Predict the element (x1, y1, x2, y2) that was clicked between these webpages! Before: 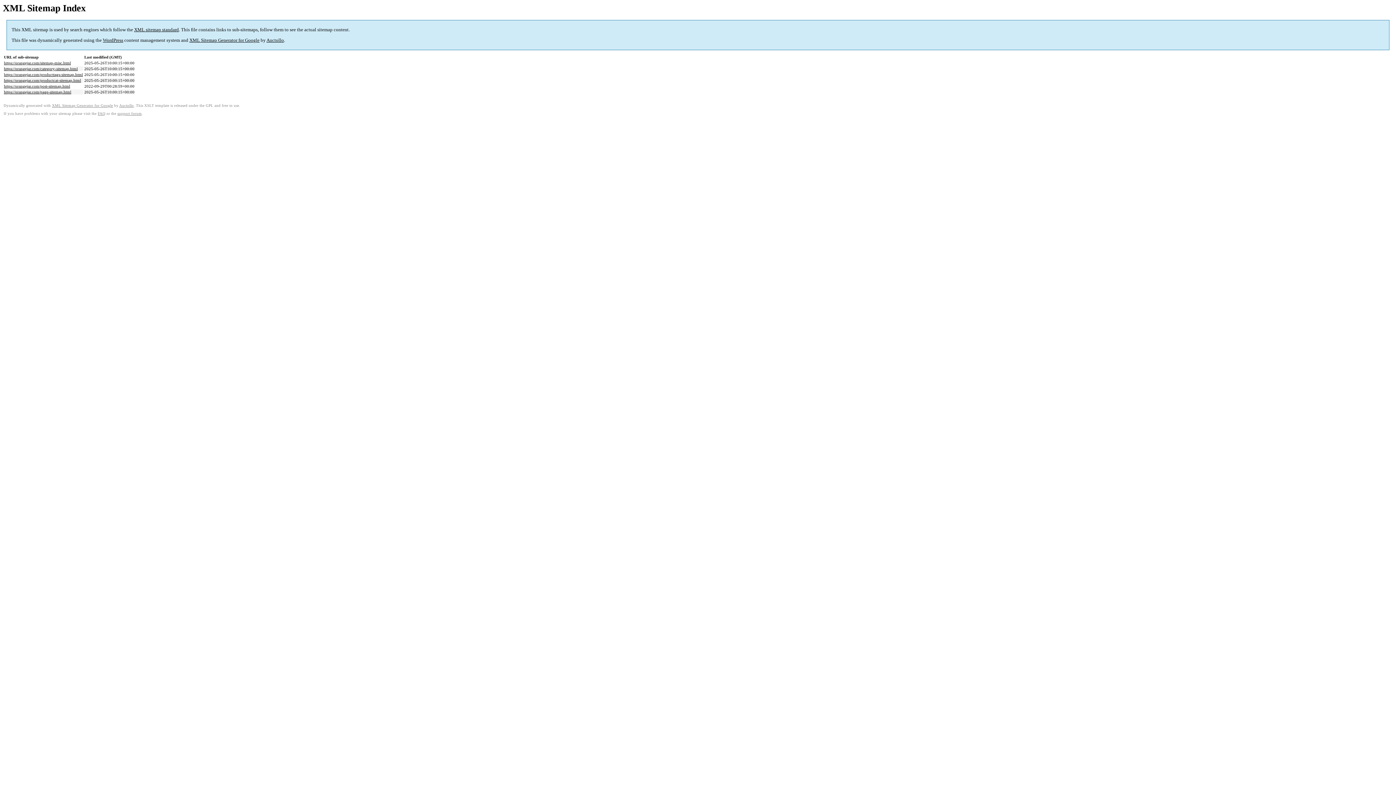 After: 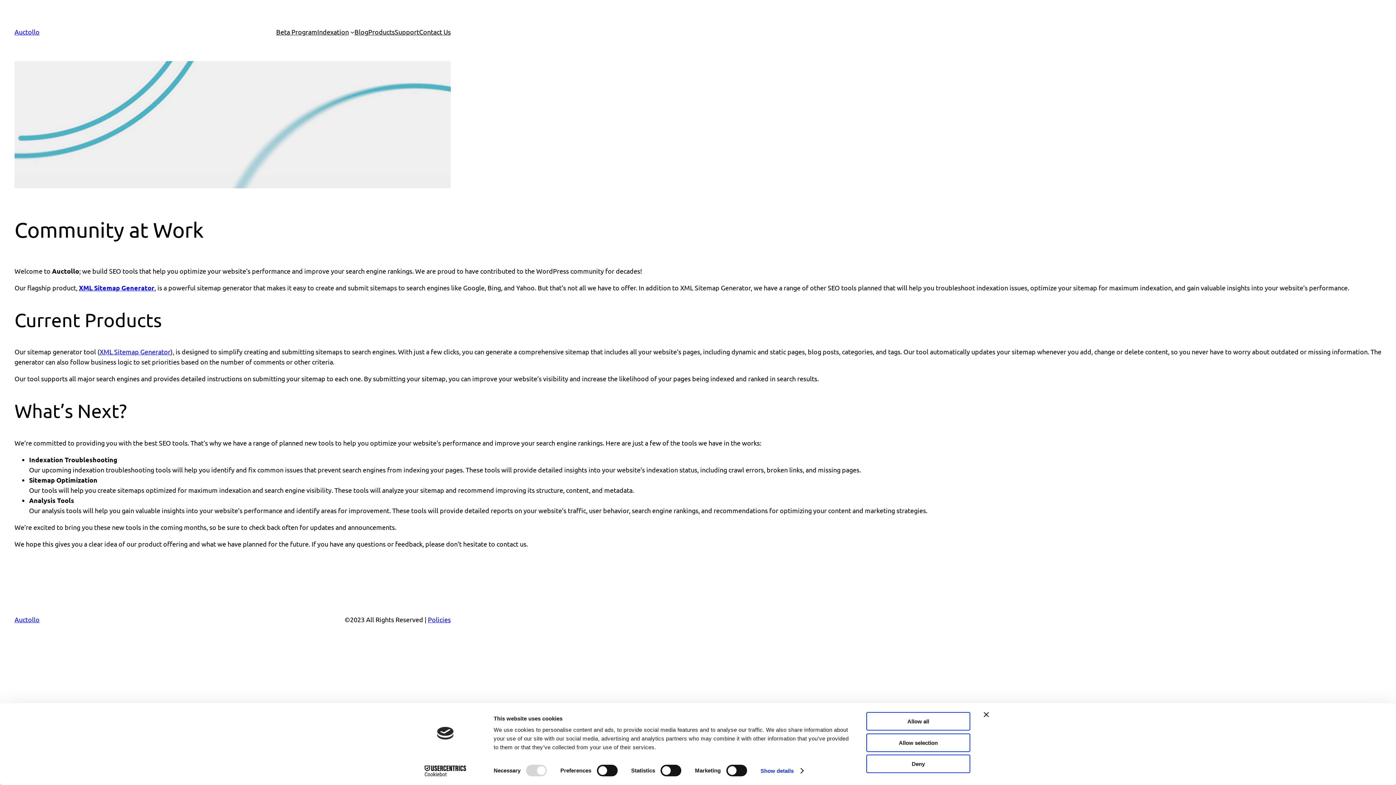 Action: bbox: (266, 37, 284, 43) label: Auctollo